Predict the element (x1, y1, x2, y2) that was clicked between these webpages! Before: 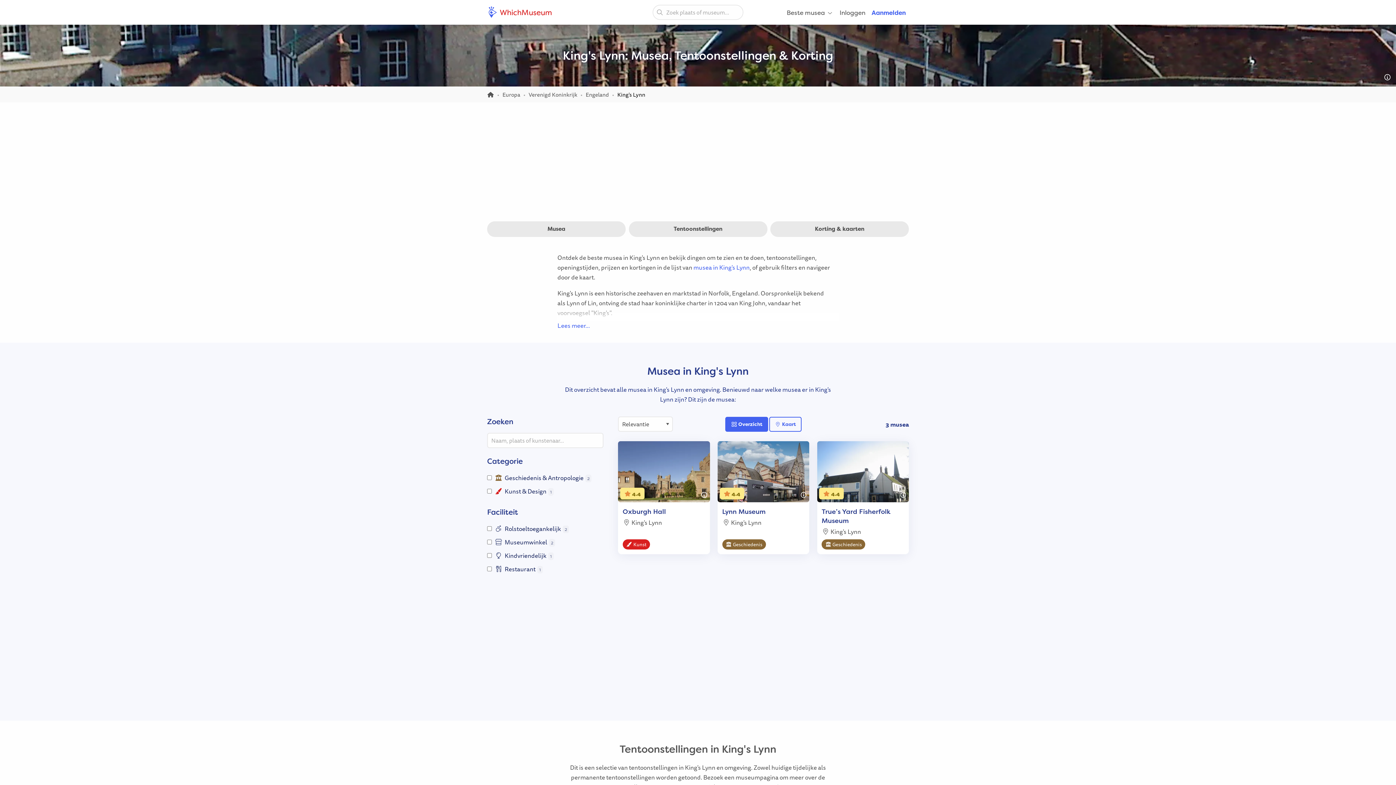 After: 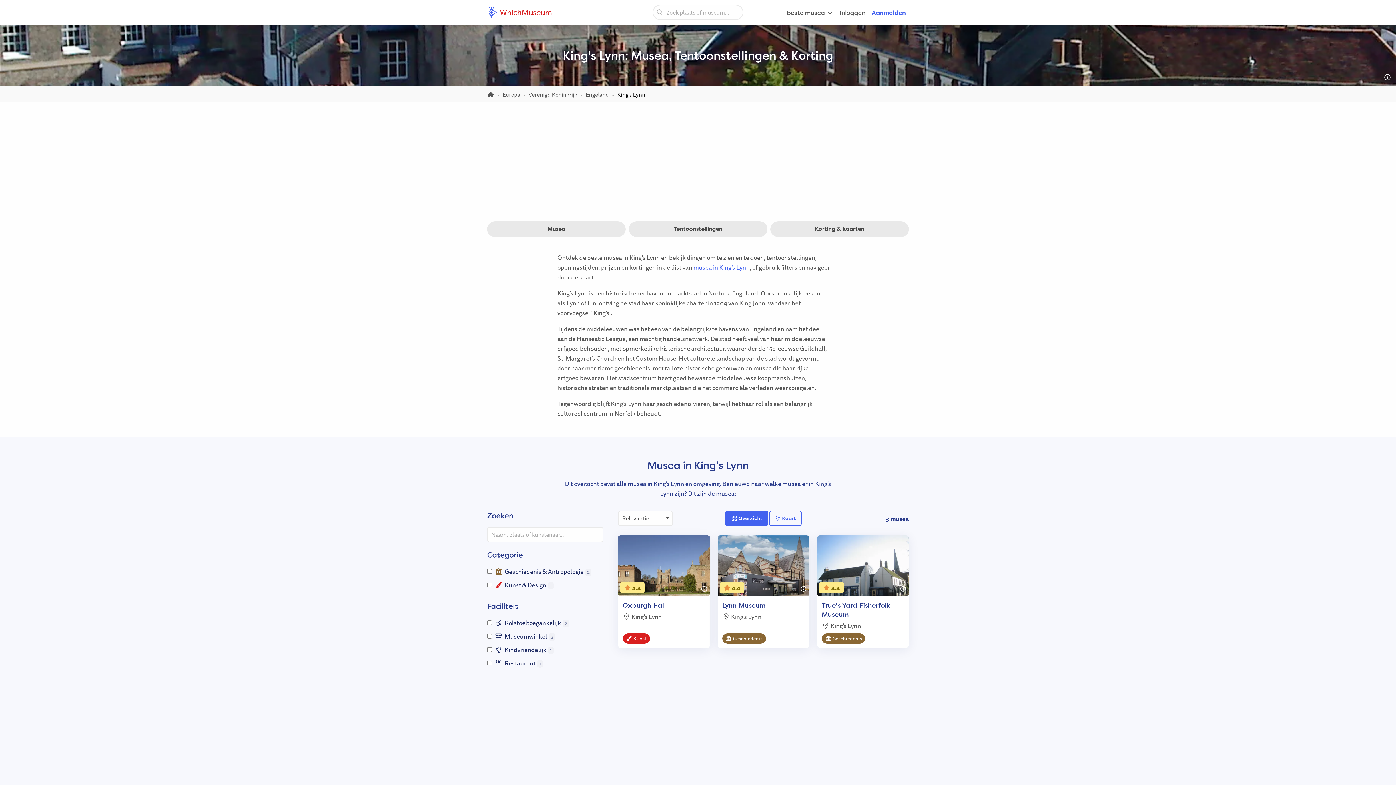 Action: label: Lees meer… bbox: (557, 320, 589, 330)